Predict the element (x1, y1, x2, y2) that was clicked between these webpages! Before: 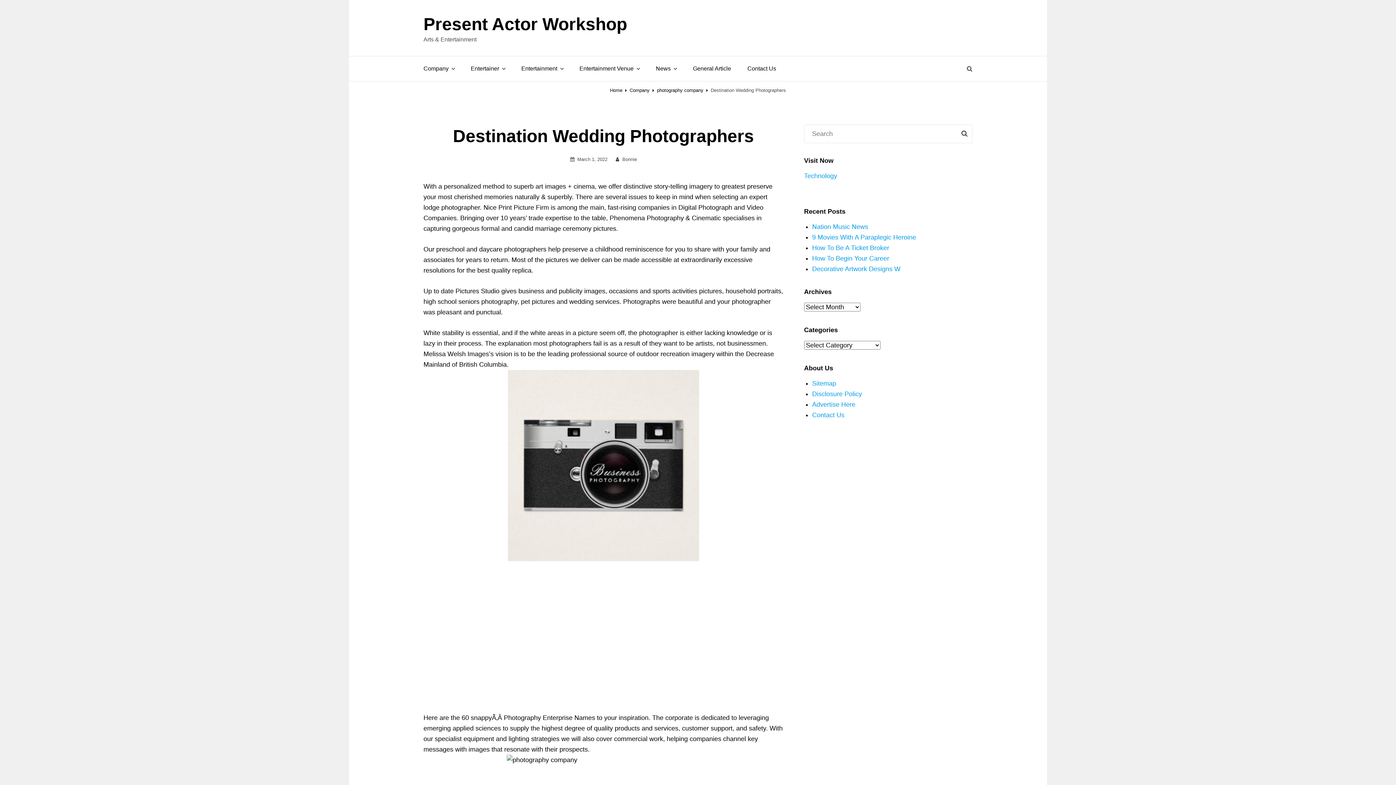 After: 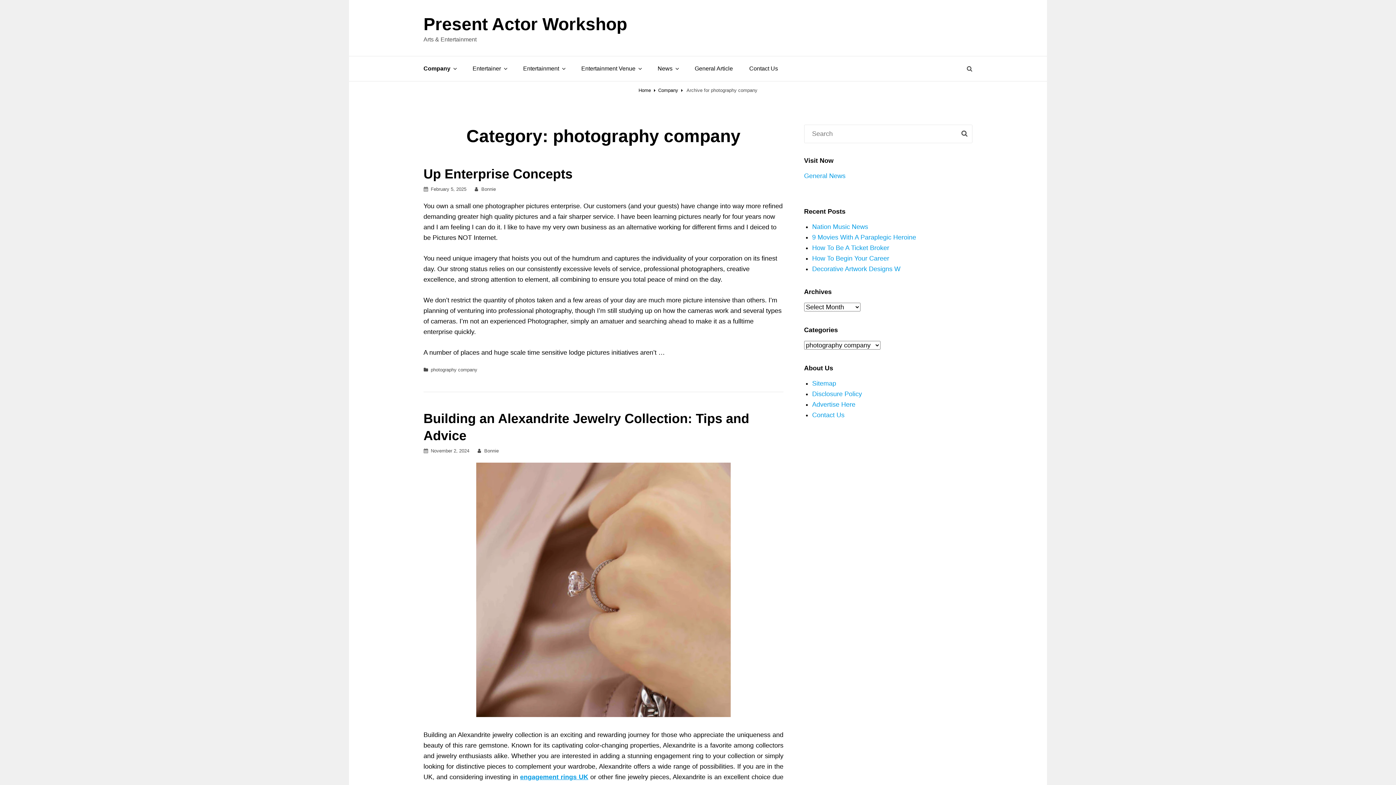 Action: label: photography company bbox: (657, 87, 703, 93)